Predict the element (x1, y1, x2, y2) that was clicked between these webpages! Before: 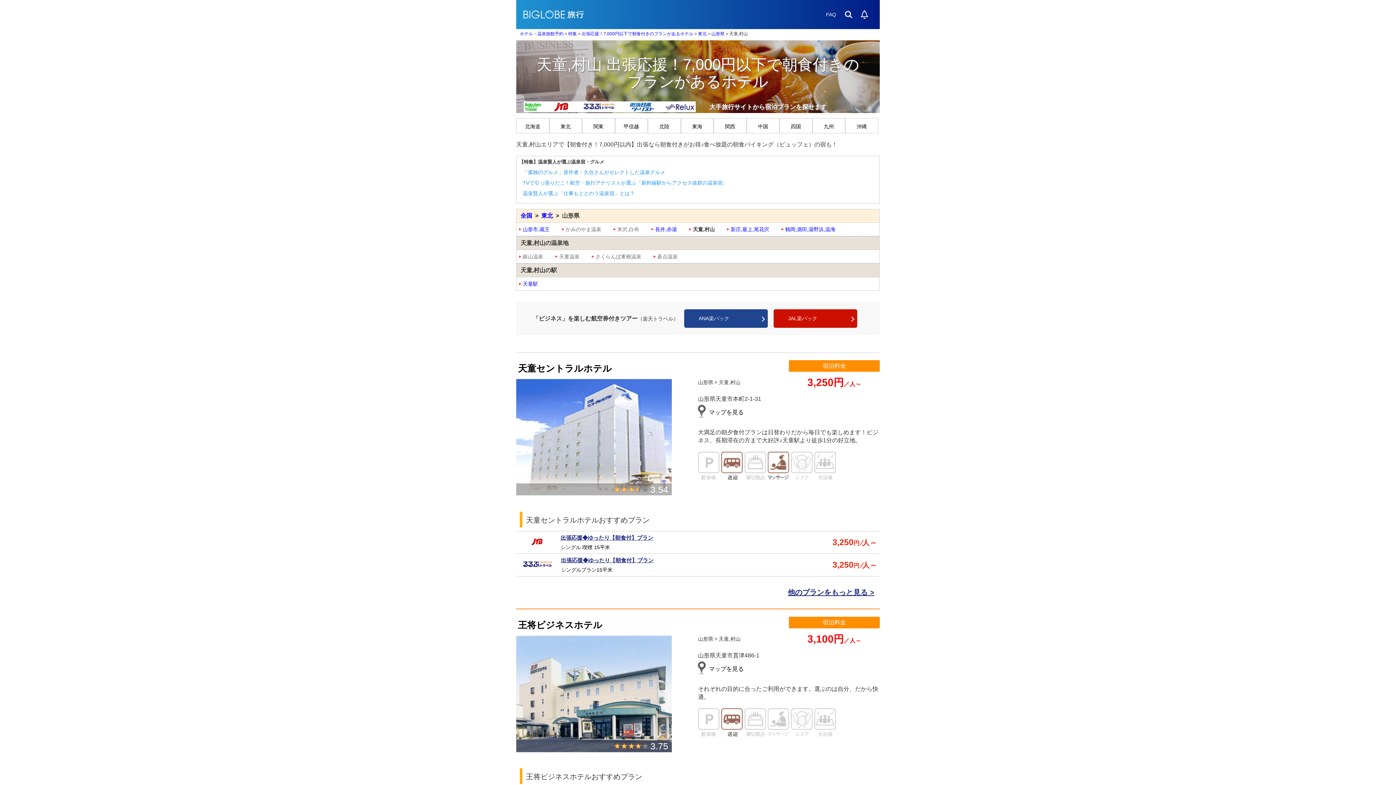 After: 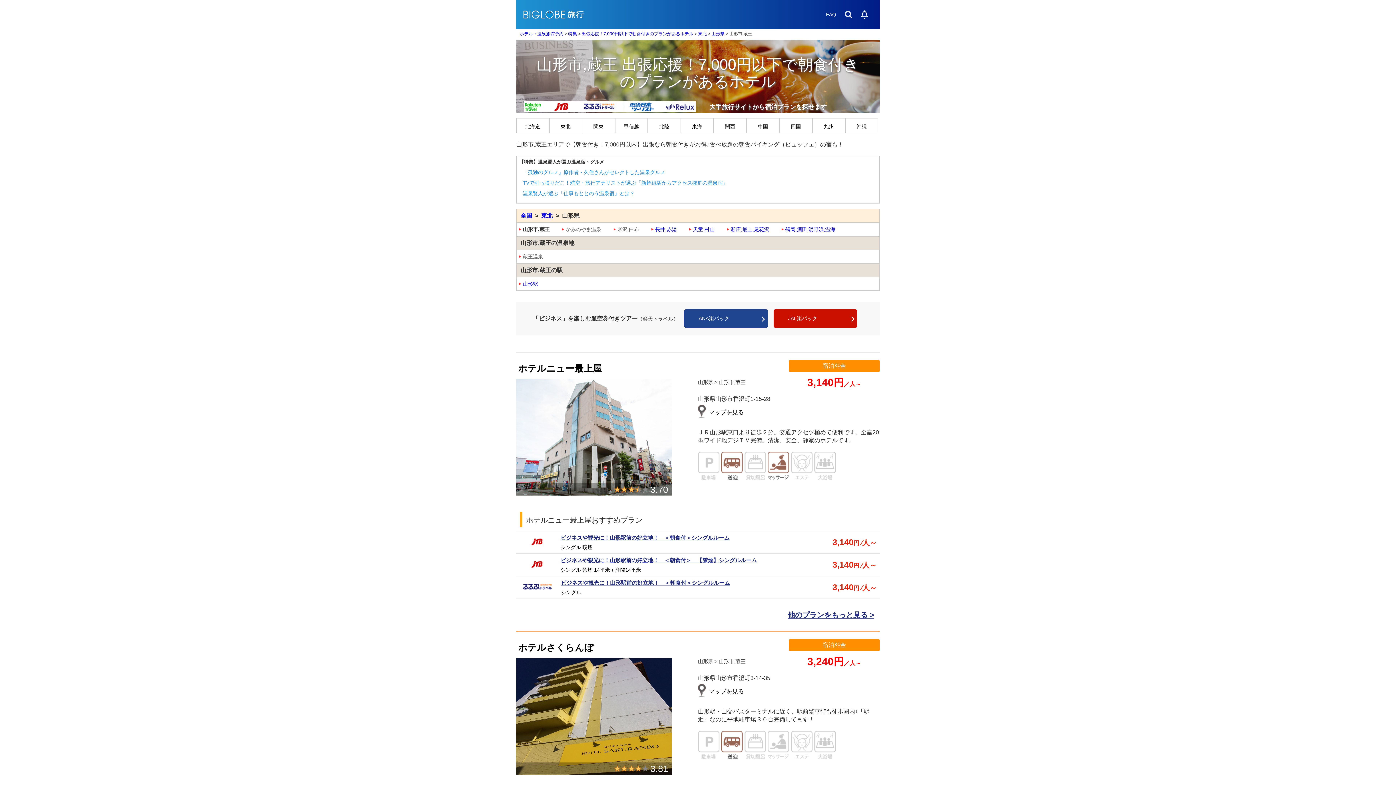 Action: label: 山形市,蔵王 bbox: (522, 226, 549, 232)